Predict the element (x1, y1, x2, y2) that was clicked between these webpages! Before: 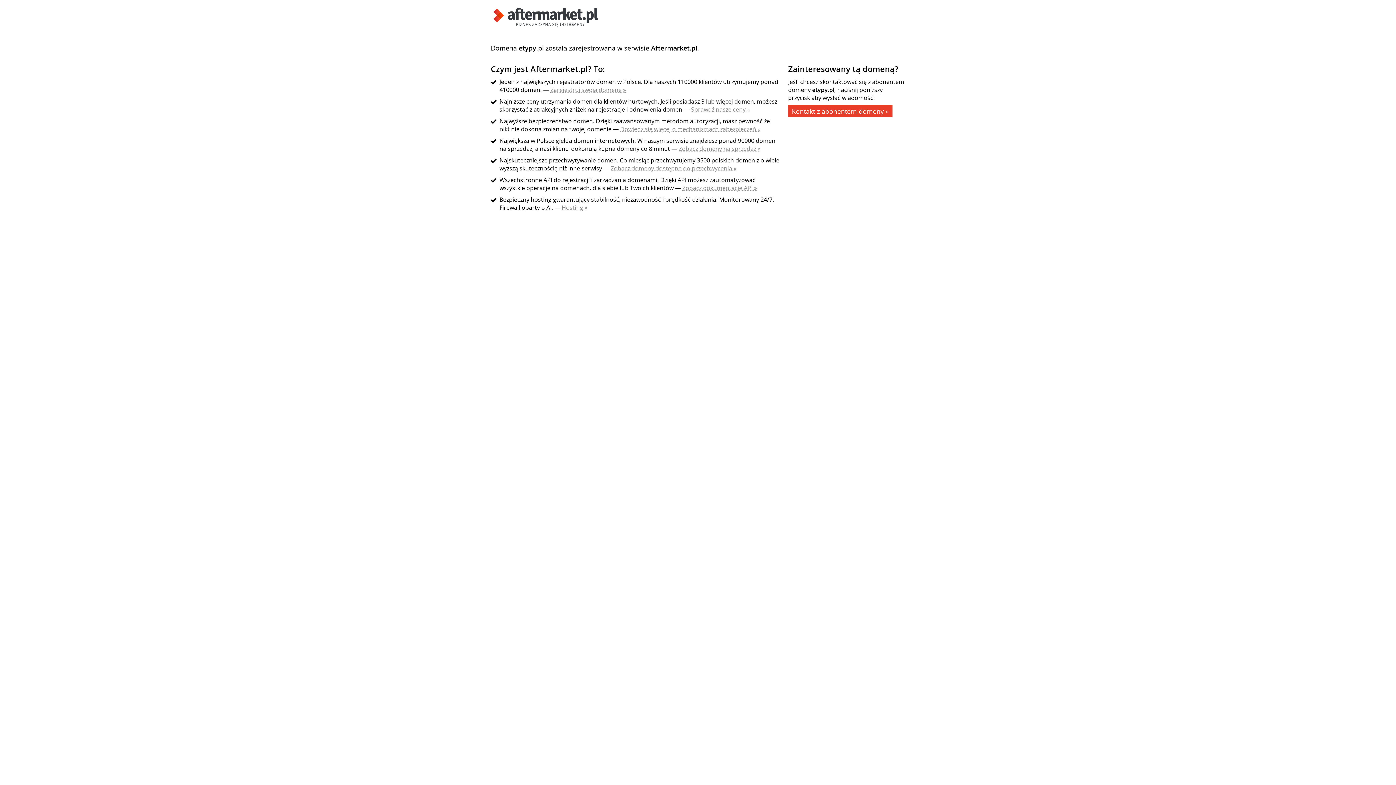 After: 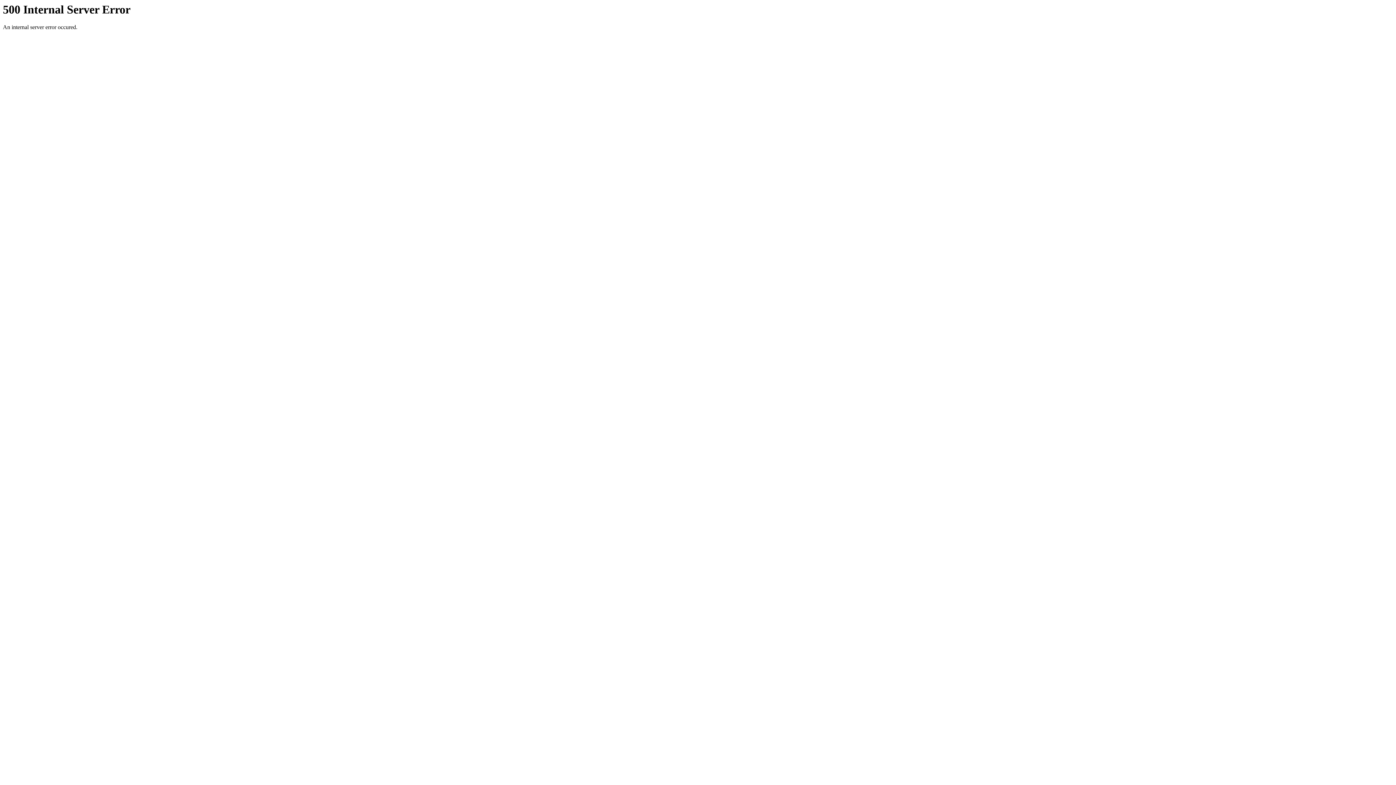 Action: label: Zarejestruj swoją domenę » bbox: (550, 85, 626, 93)